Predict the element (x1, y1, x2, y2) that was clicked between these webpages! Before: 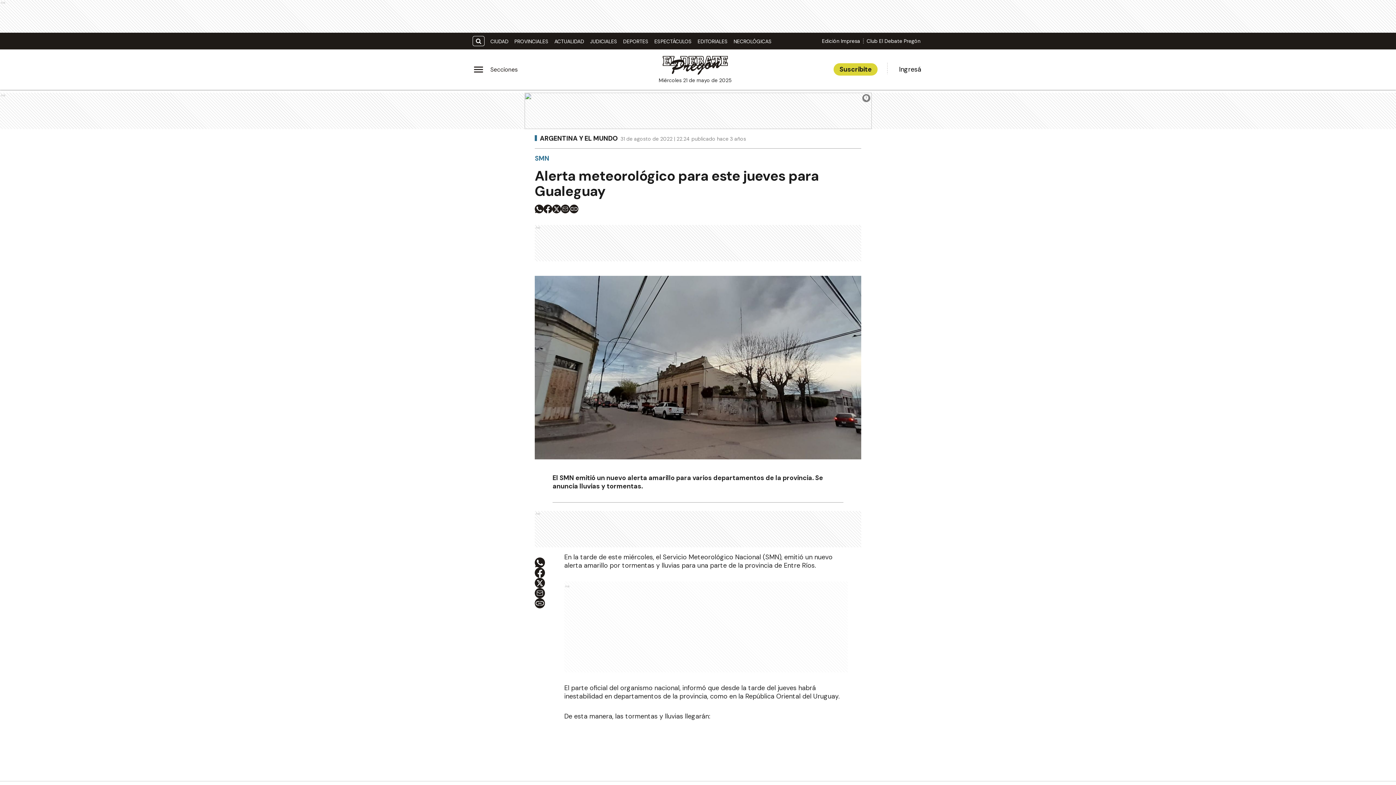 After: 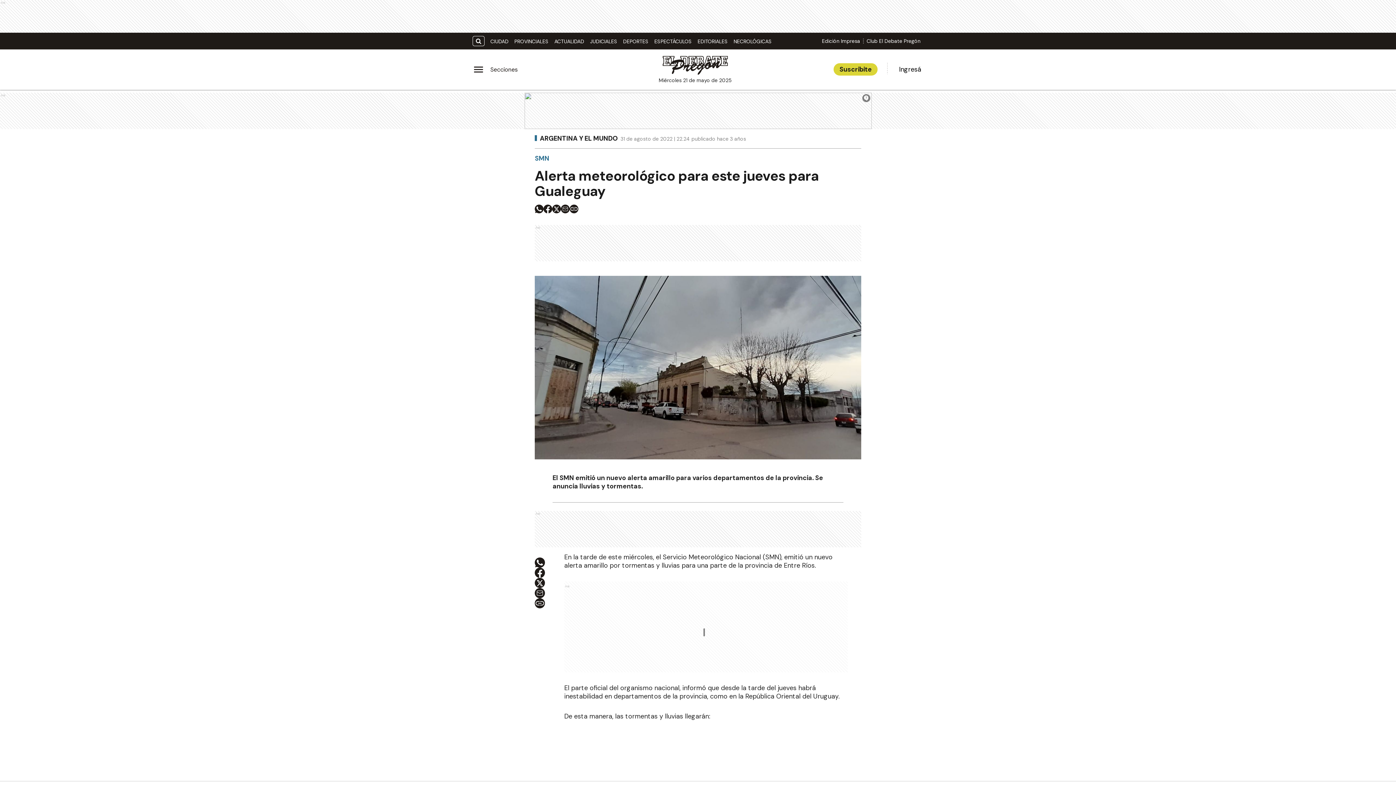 Action: label: facebook bbox: (543, 204, 552, 213)